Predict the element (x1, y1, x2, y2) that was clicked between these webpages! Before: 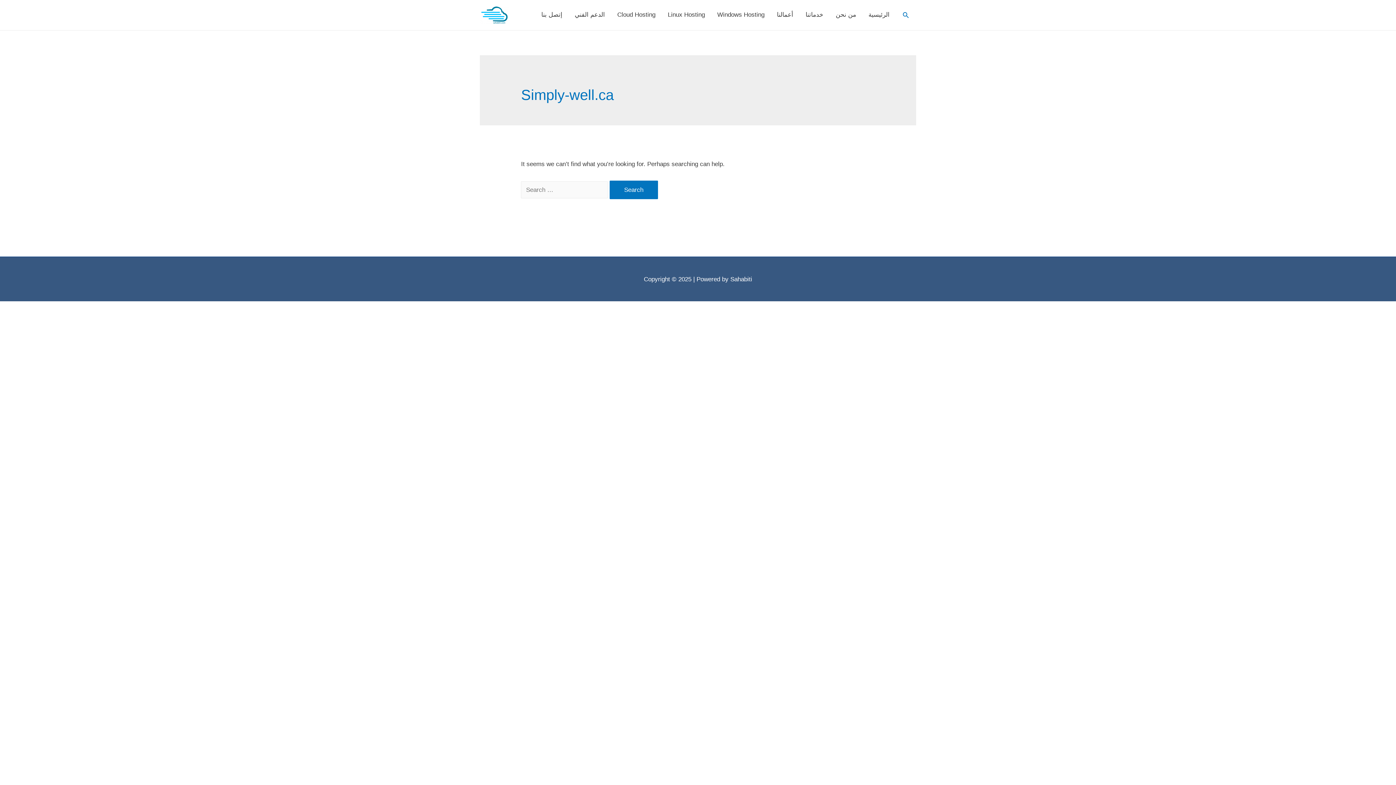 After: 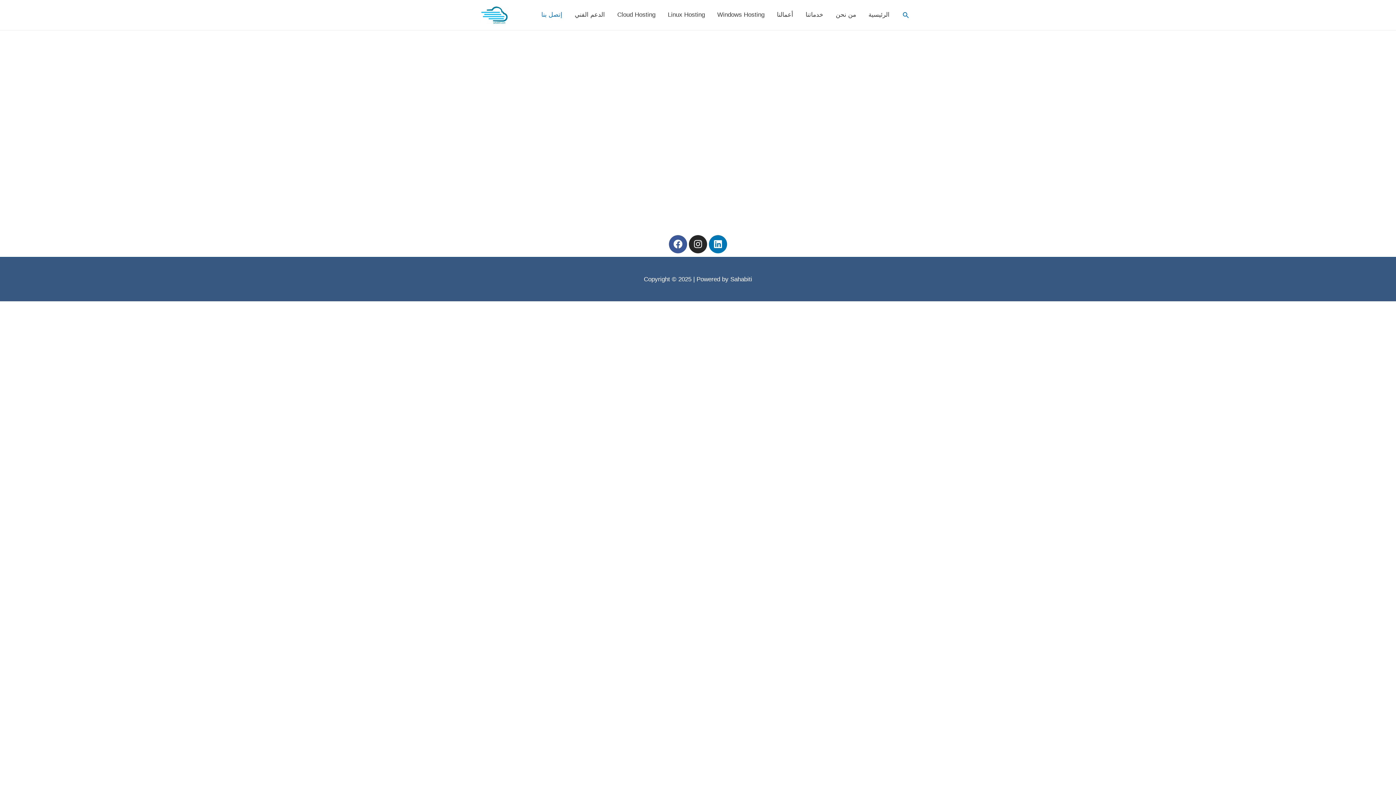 Action: label: إتصل بنا bbox: (535, 0, 568, 30)